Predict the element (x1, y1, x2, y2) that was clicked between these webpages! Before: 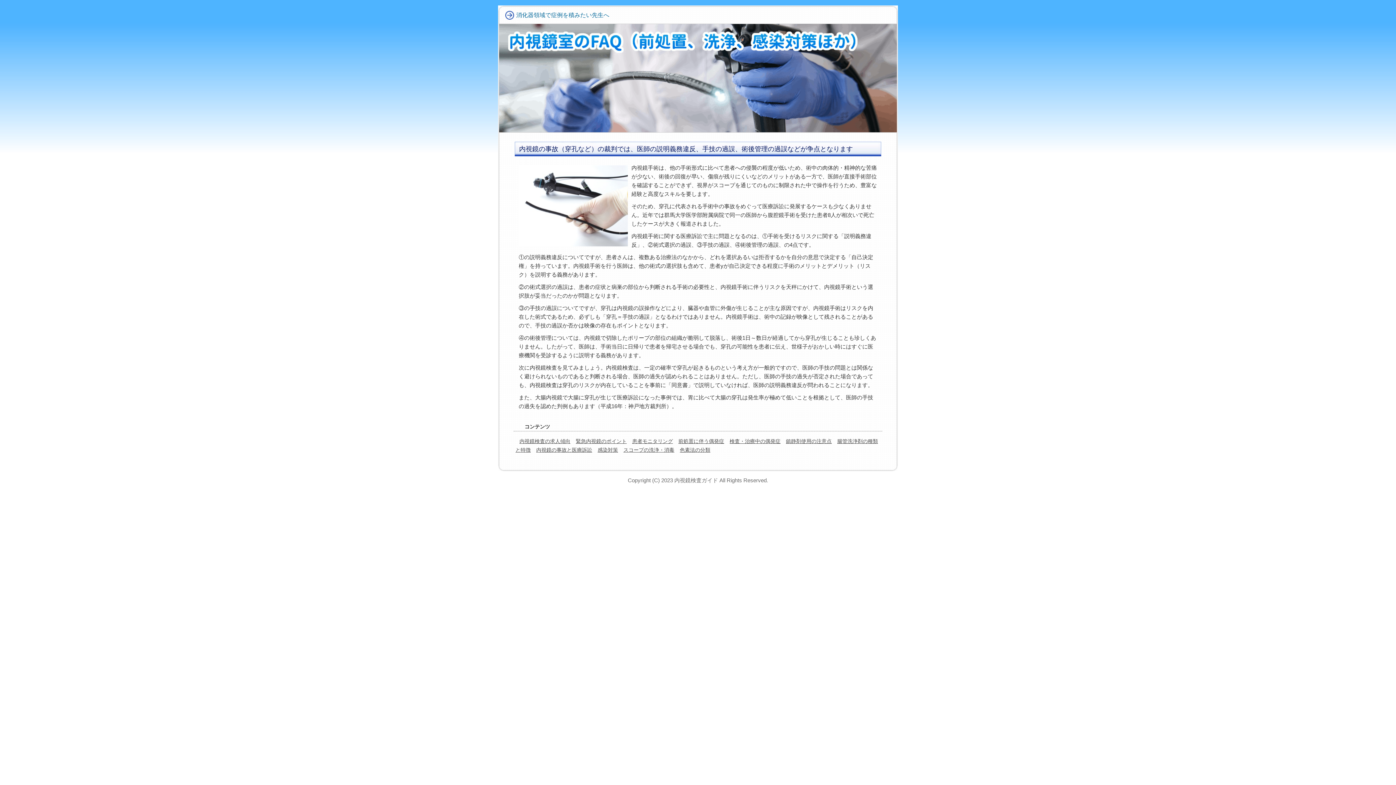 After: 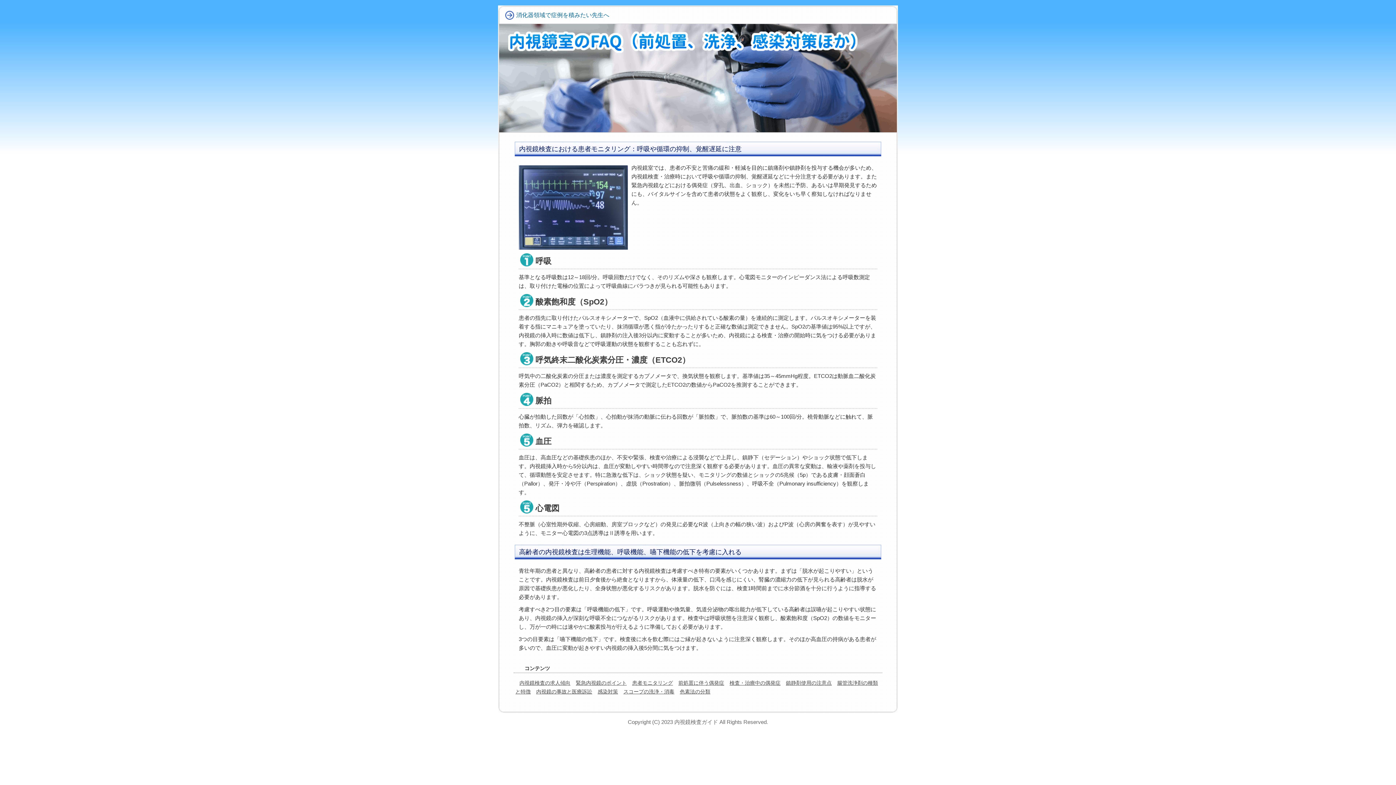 Action: bbox: (630, 436, 673, 446) label: 患者モニタリング